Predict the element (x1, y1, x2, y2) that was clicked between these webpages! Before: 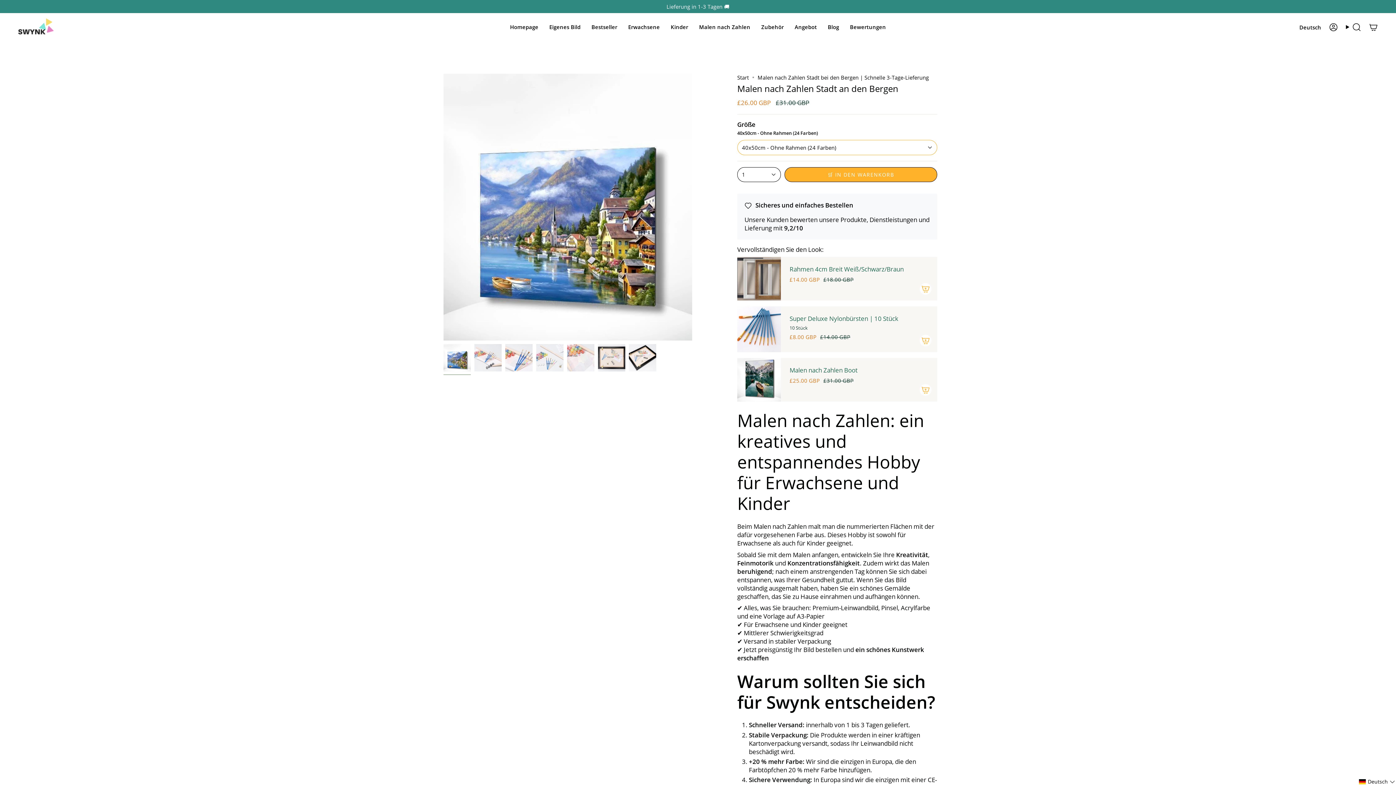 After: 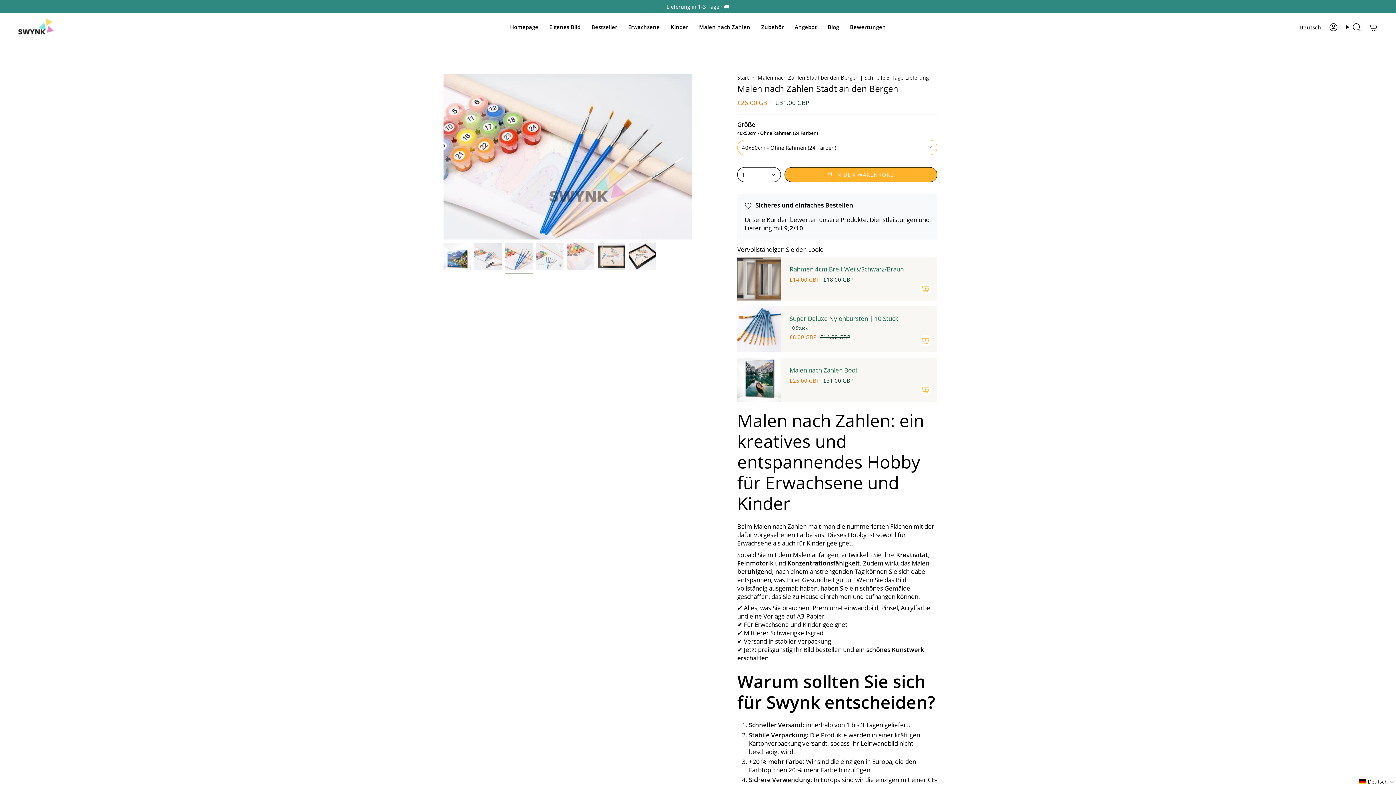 Action: bbox: (505, 344, 532, 371)